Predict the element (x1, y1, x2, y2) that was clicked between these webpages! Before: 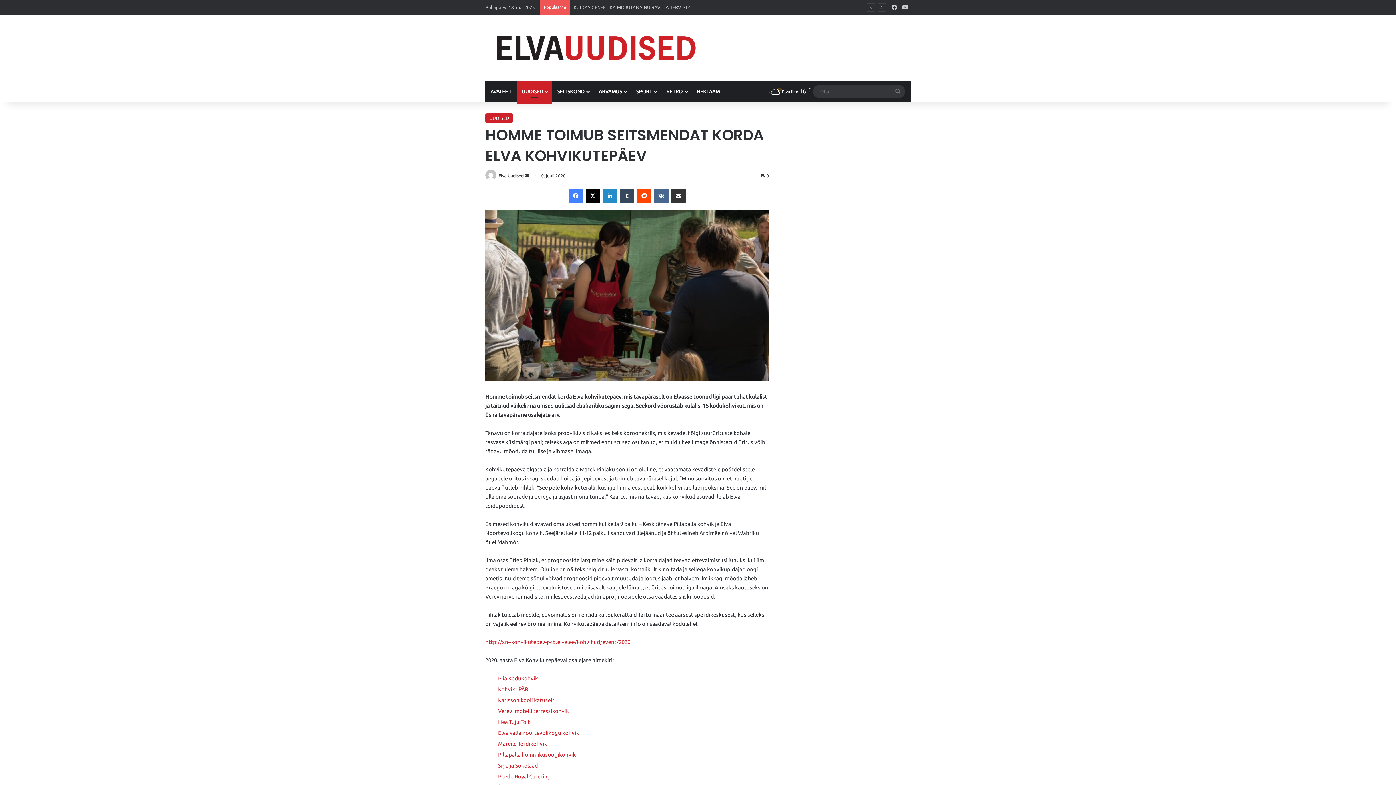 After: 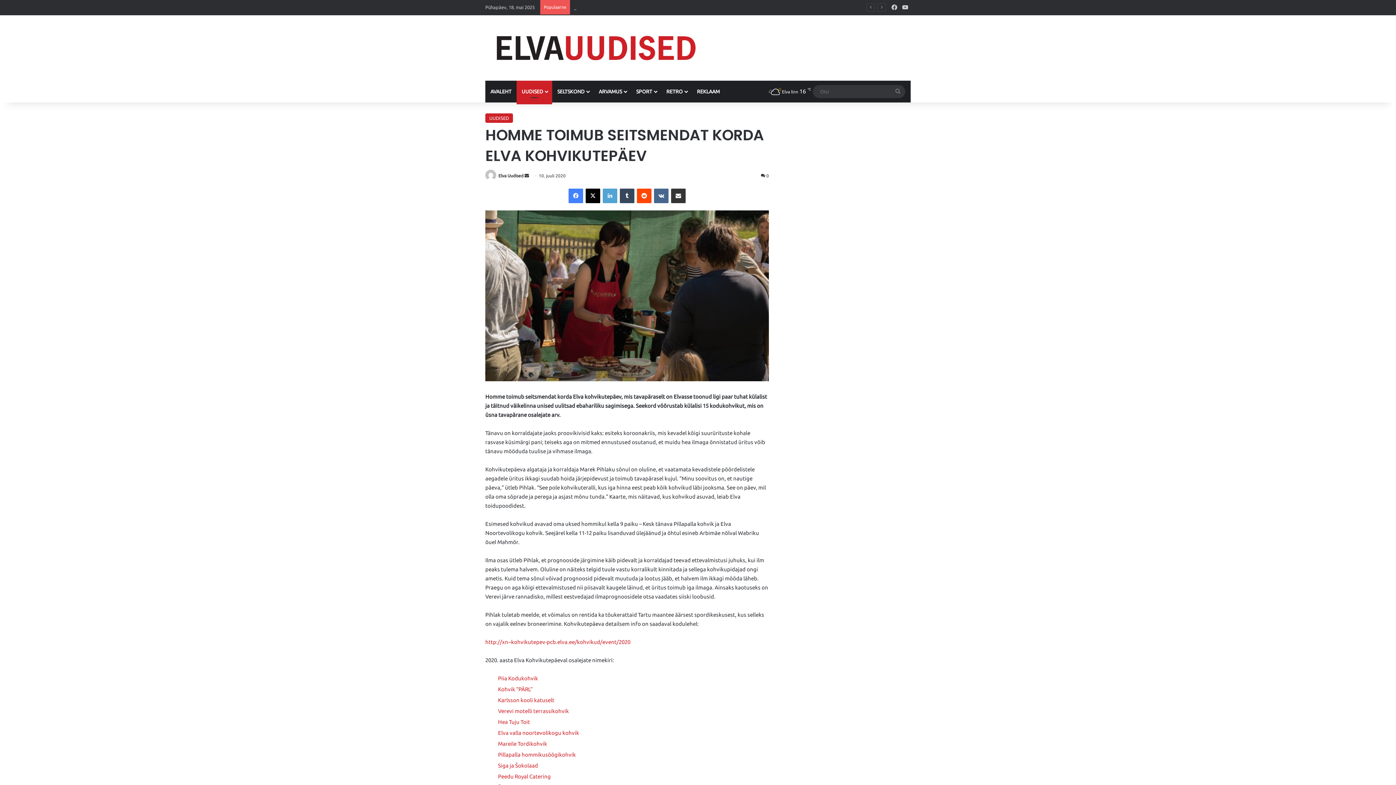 Action: bbox: (602, 188, 617, 203) label: LinkedIn